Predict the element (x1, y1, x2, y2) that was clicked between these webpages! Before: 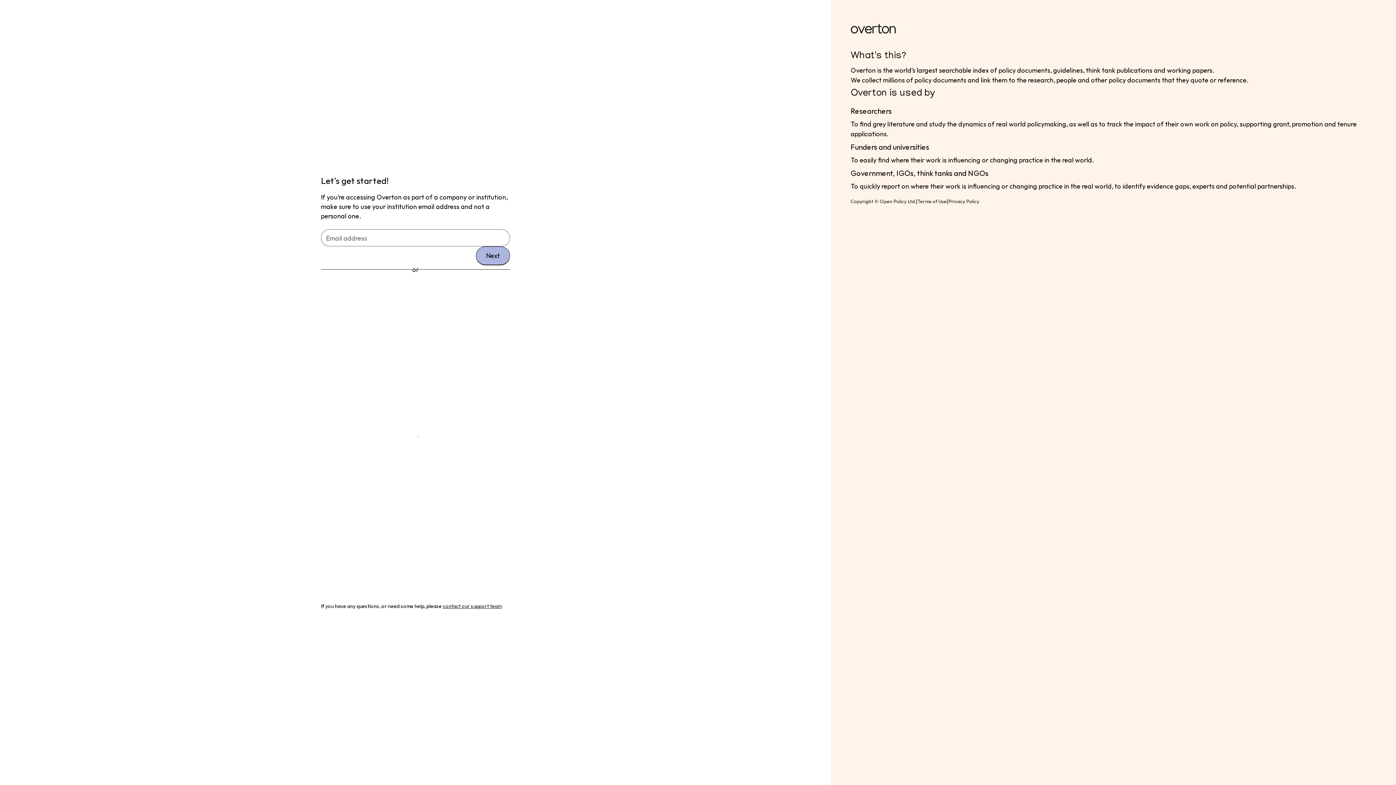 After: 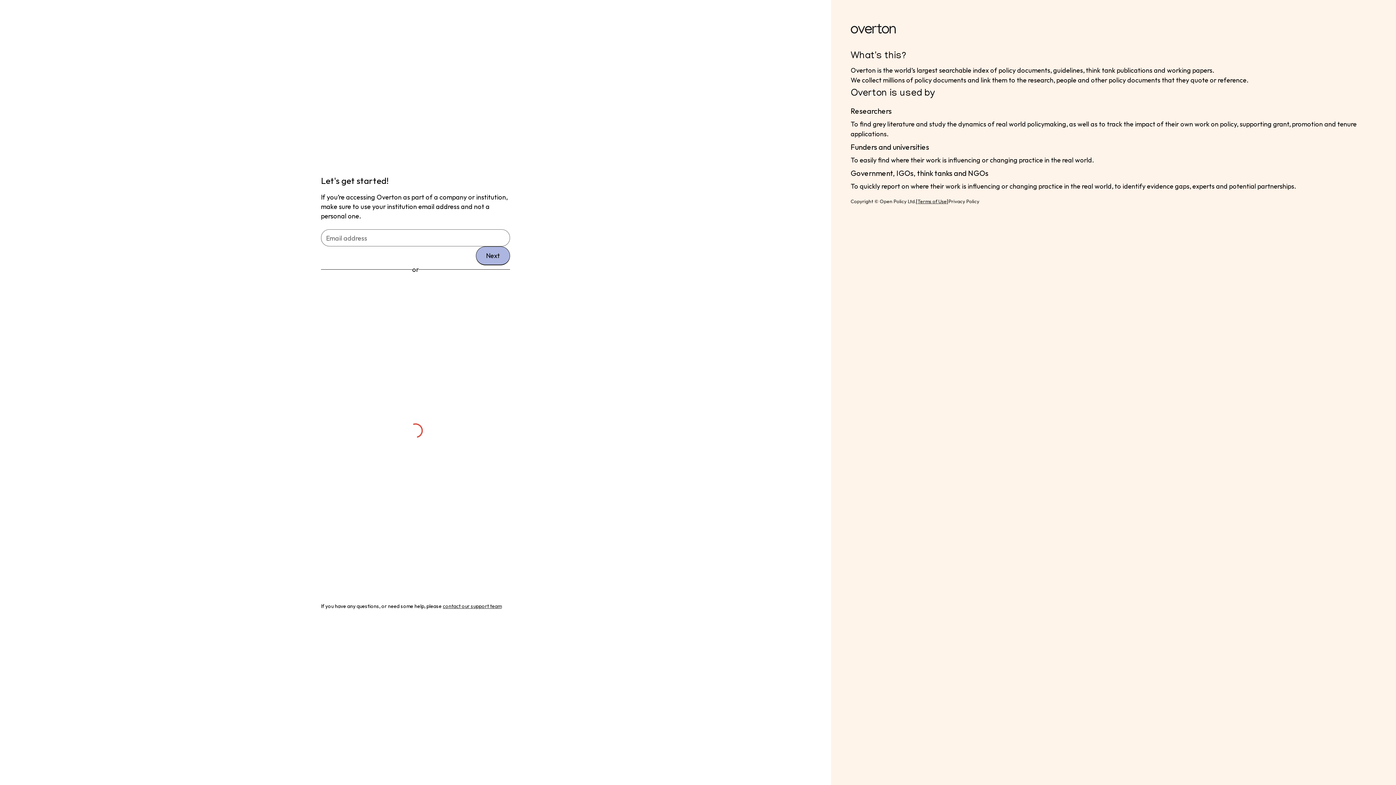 Action: label: Terms of Use bbox: (917, 197, 946, 205)